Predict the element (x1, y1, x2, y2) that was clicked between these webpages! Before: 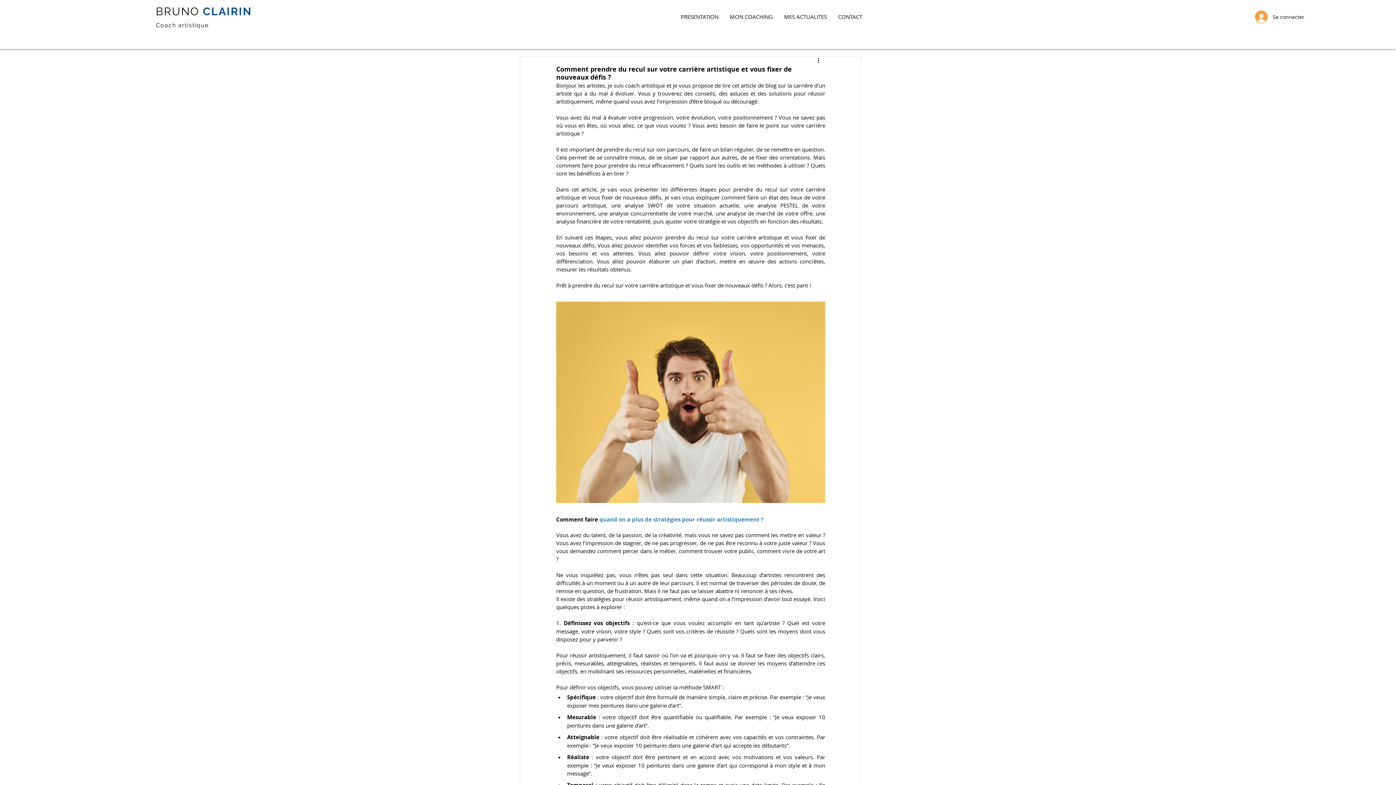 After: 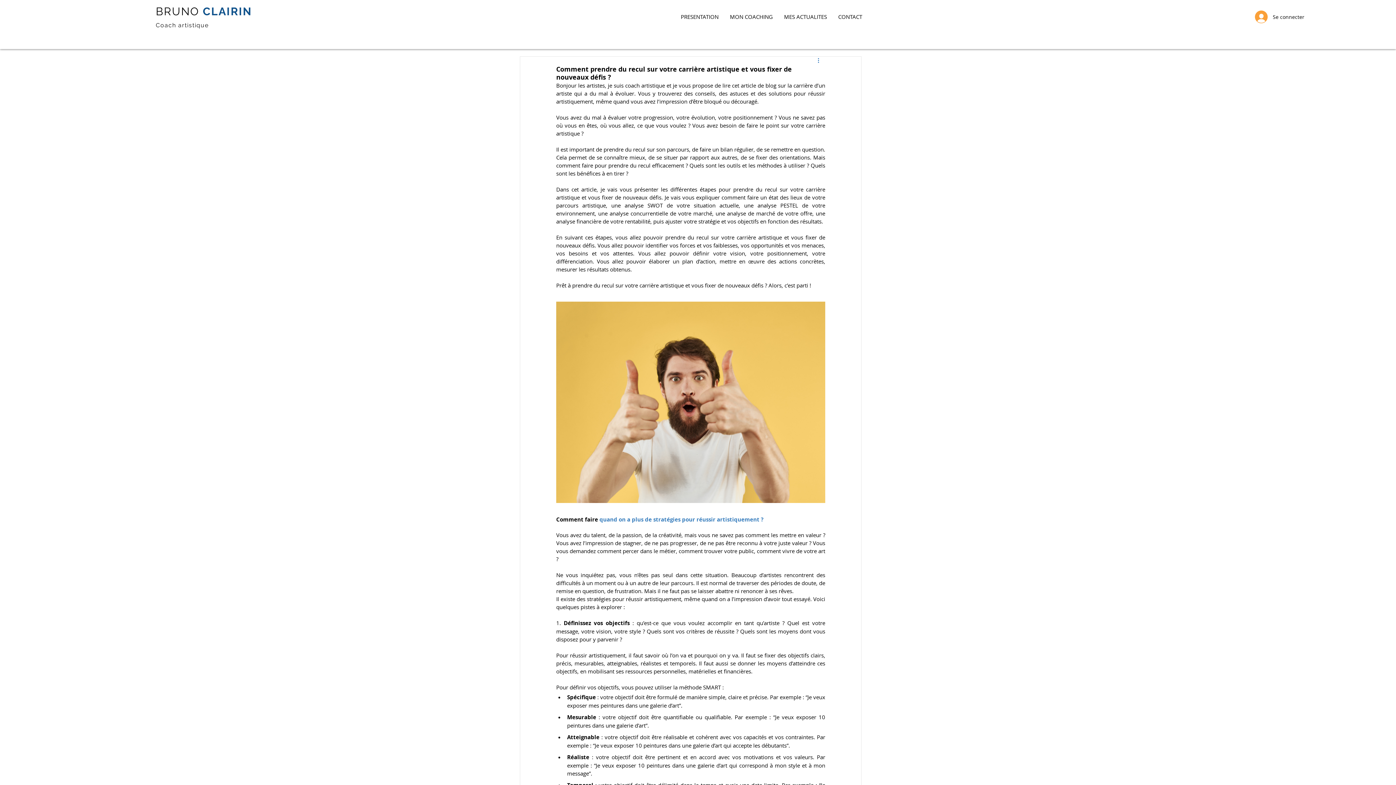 Action: bbox: (816, 56, 825, 65) label: Plus d'actions